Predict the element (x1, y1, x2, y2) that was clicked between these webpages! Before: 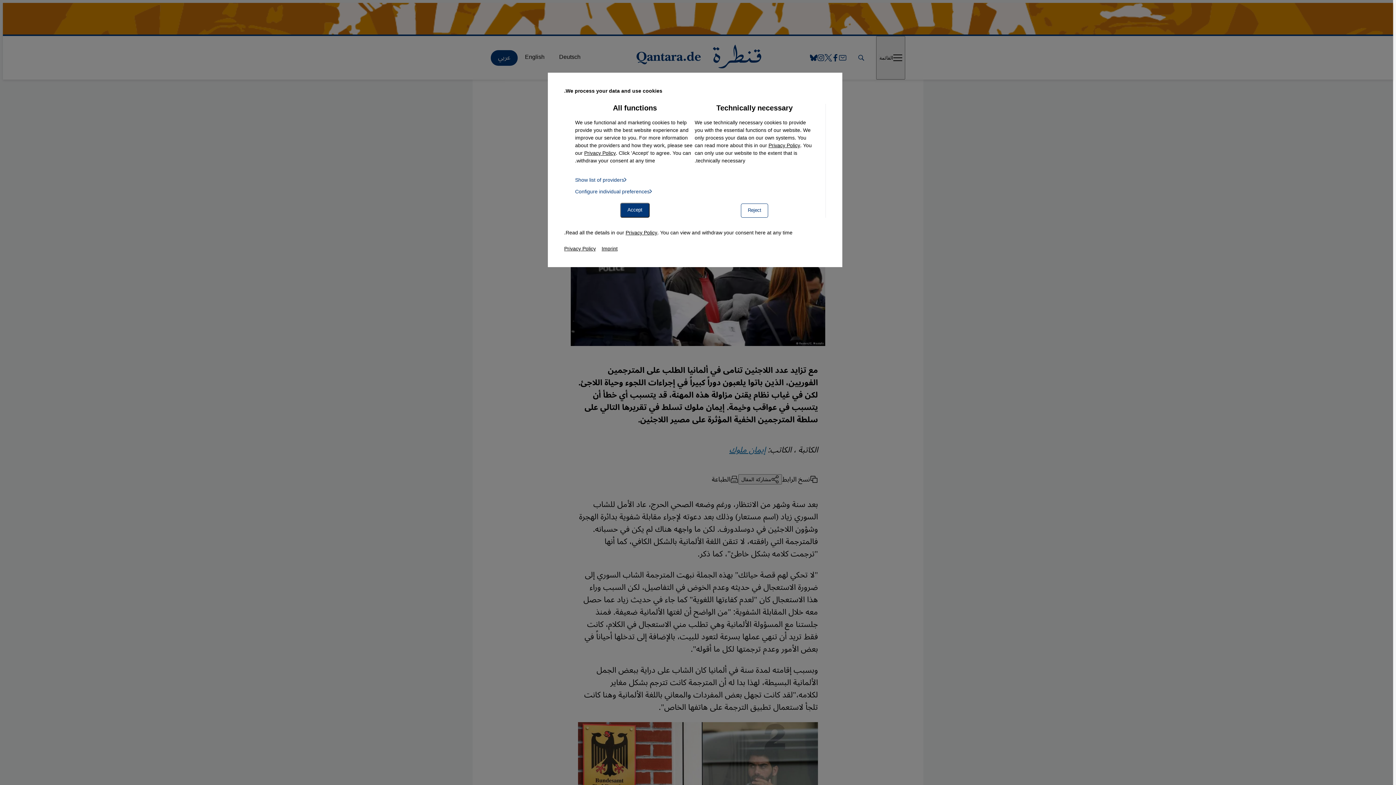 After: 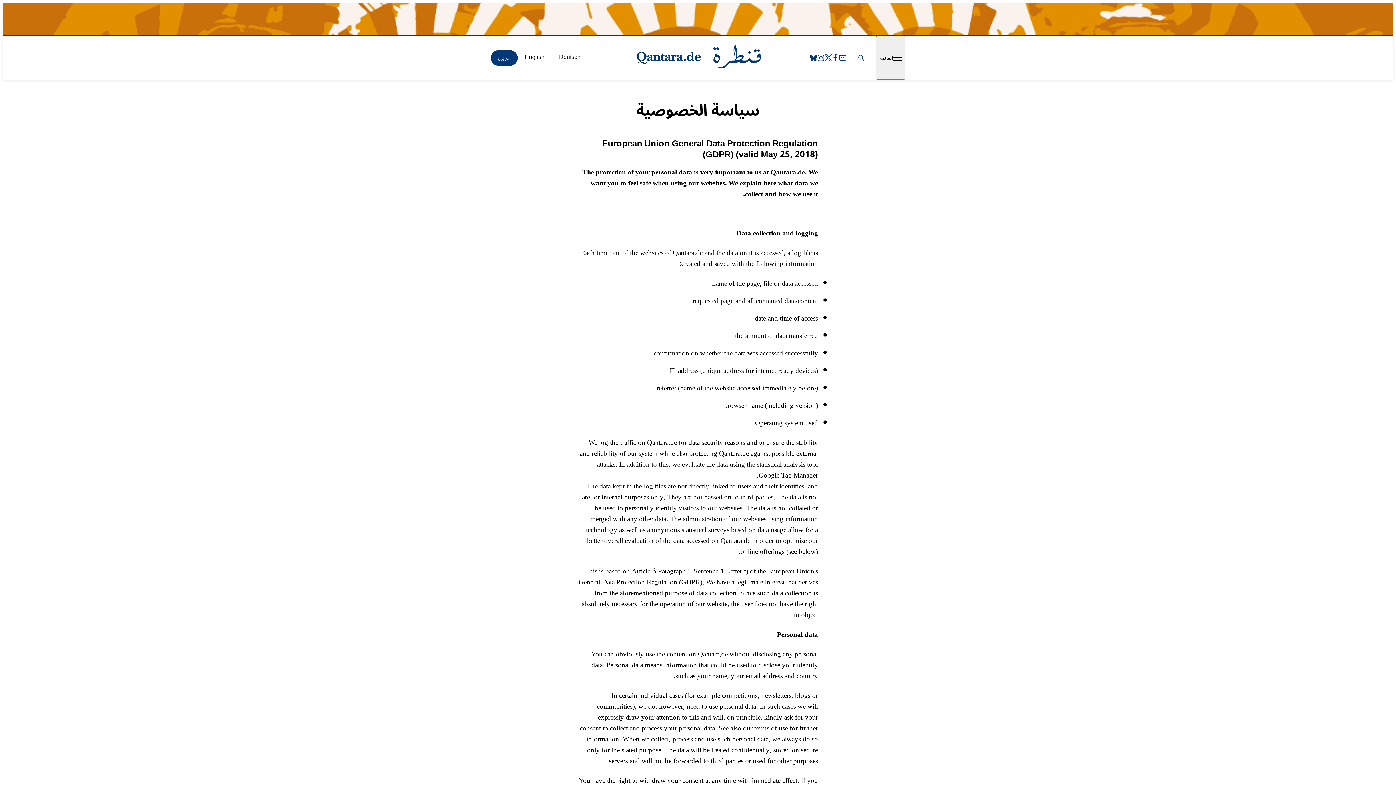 Action: bbox: (625, 227, 657, 238) label: Privacy Policy